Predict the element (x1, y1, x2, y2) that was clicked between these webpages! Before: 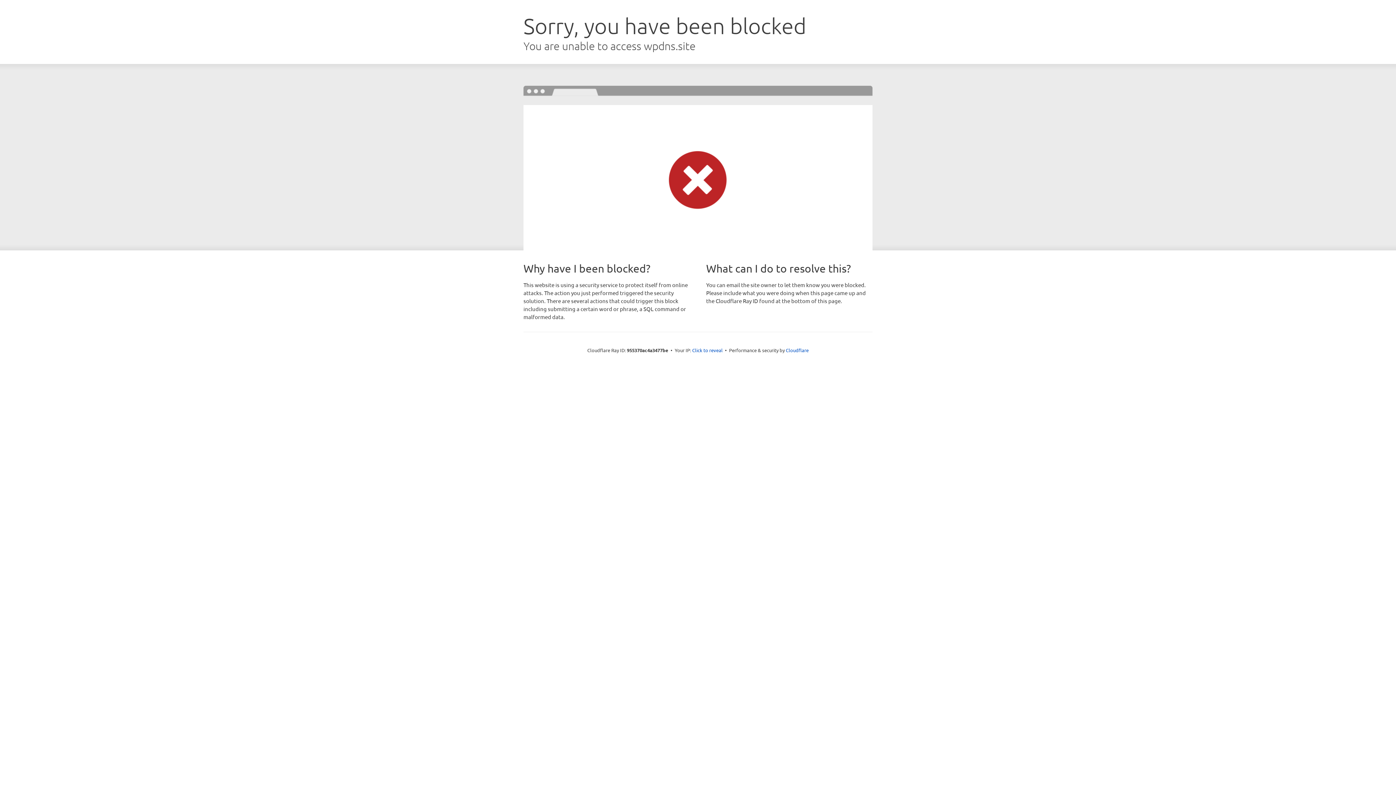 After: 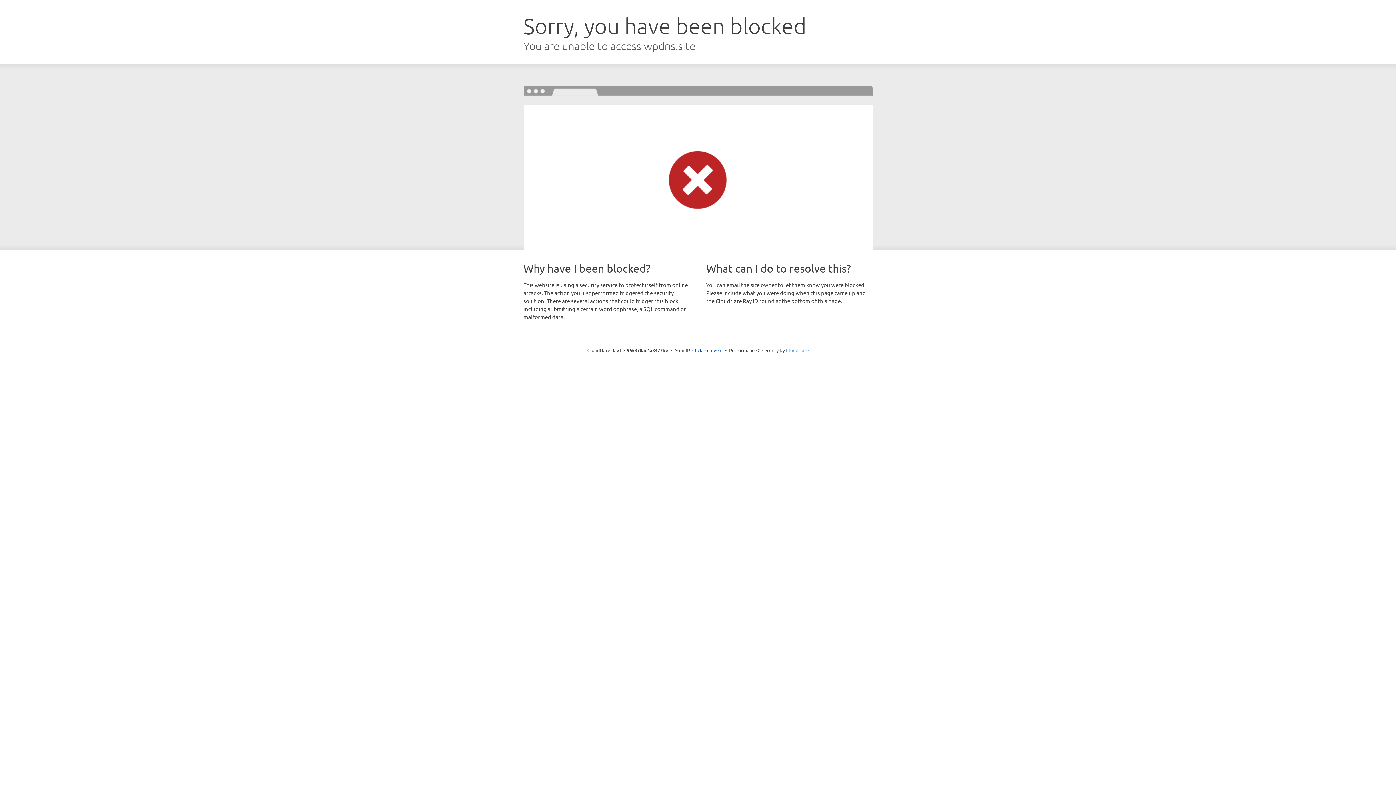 Action: label: Cloudflare bbox: (786, 347, 808, 353)